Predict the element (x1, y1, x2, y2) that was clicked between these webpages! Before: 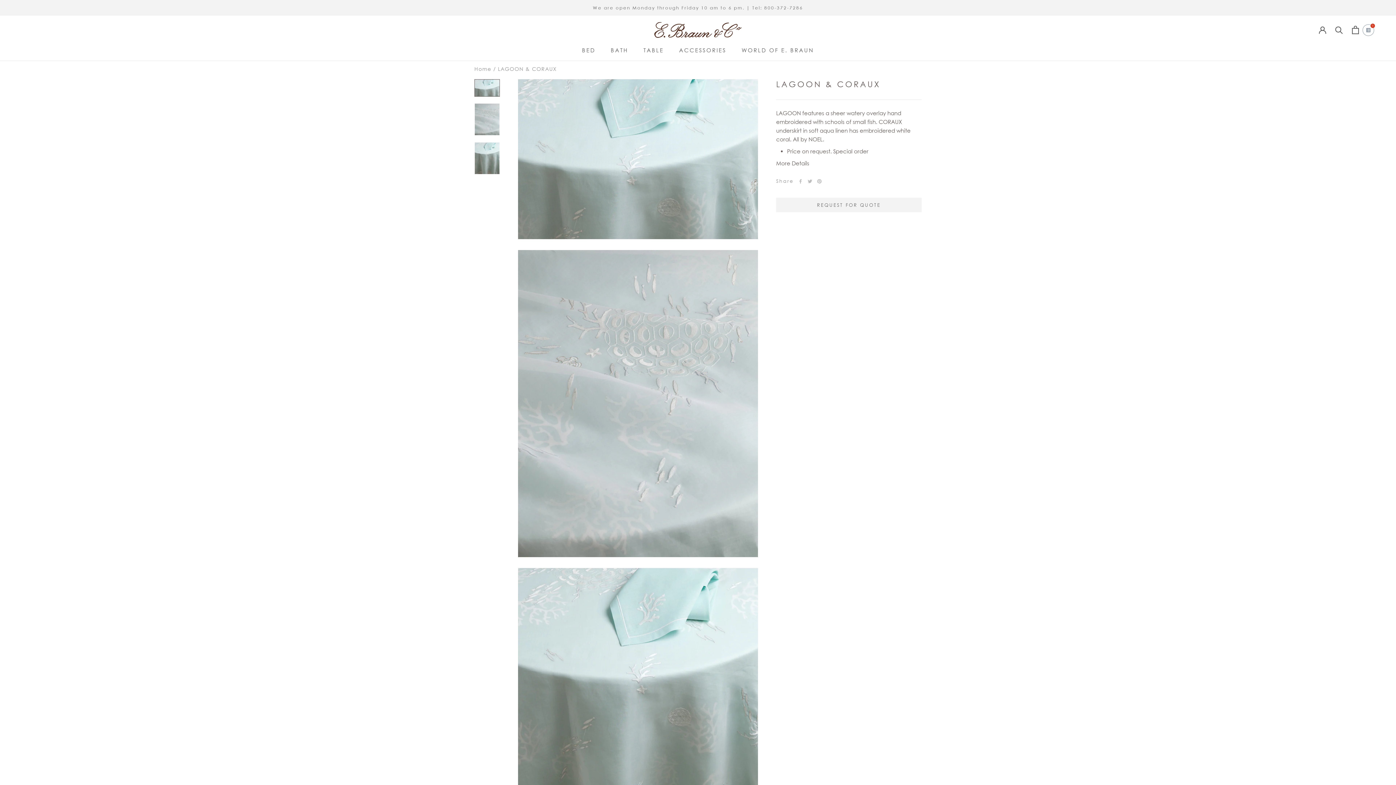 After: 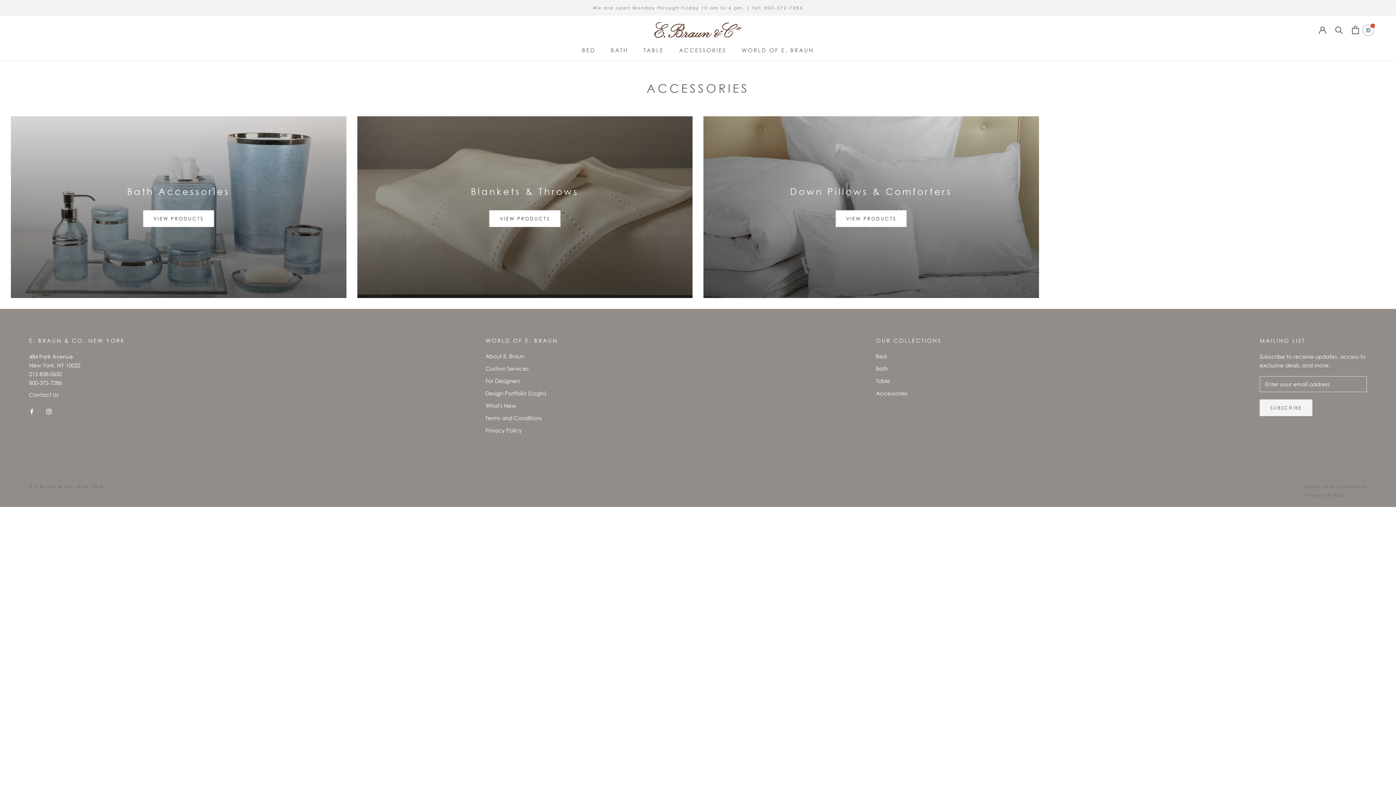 Action: label: ACCESSORIES
ACCESSORIES bbox: (679, 46, 726, 53)